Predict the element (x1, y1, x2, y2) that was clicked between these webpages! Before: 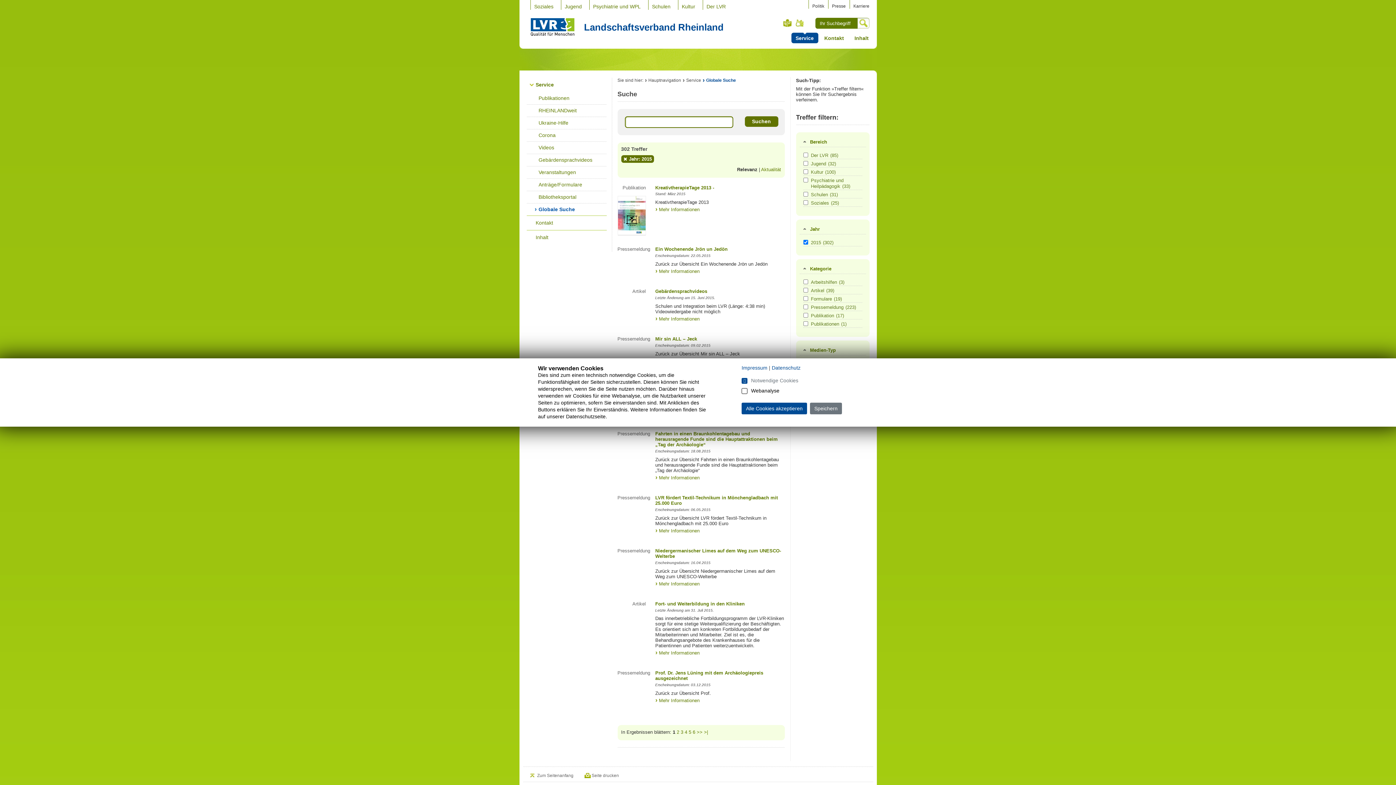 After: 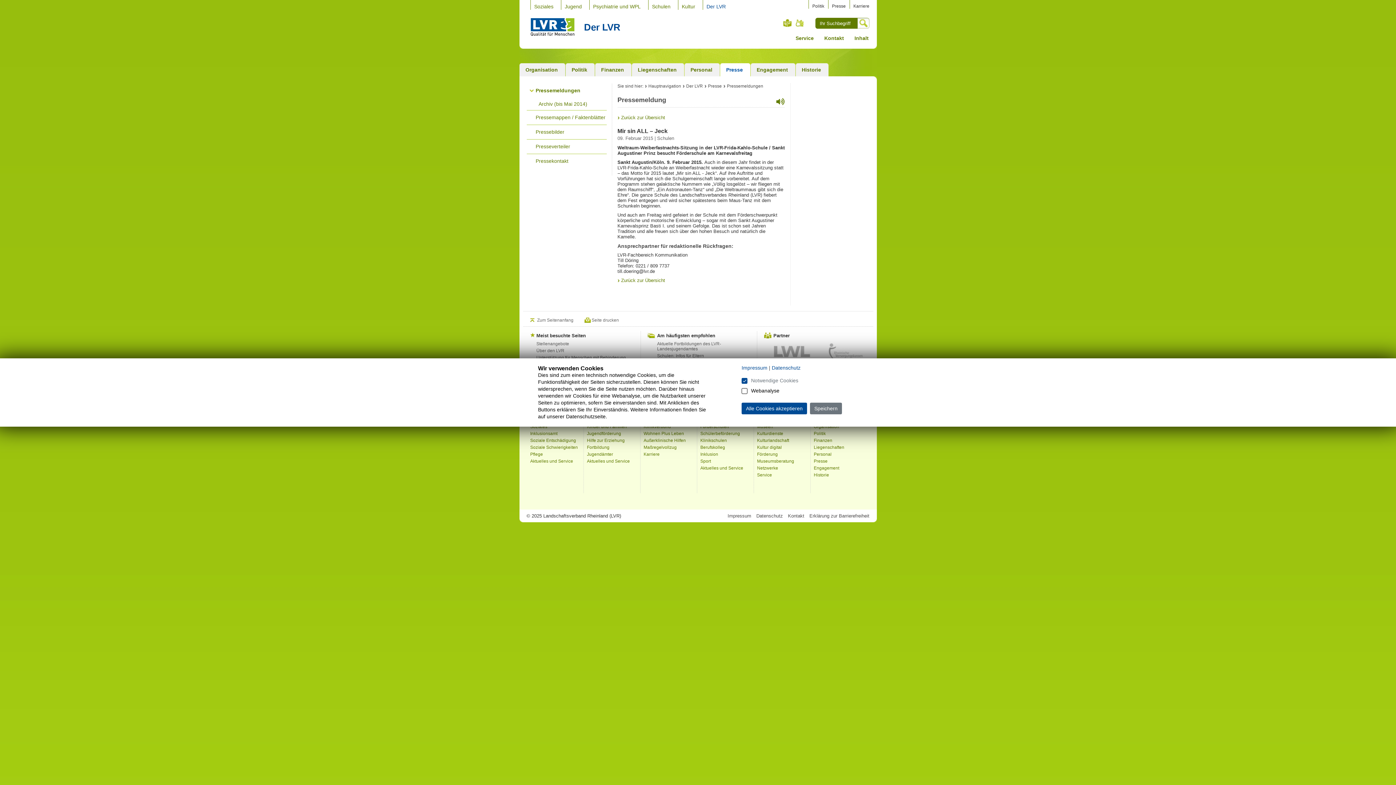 Action: bbox: (655, 336, 697, 341) label: Mir sin ALL – Jeck